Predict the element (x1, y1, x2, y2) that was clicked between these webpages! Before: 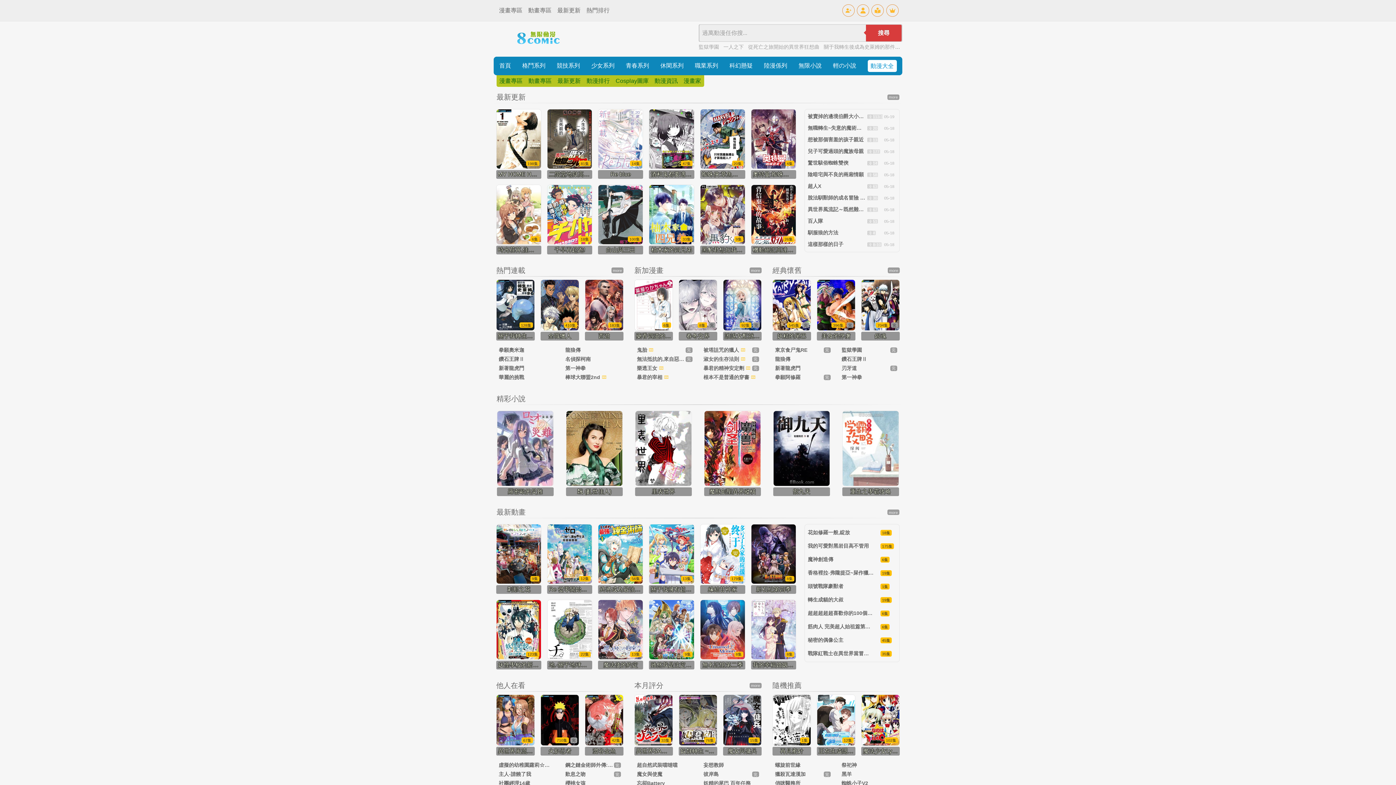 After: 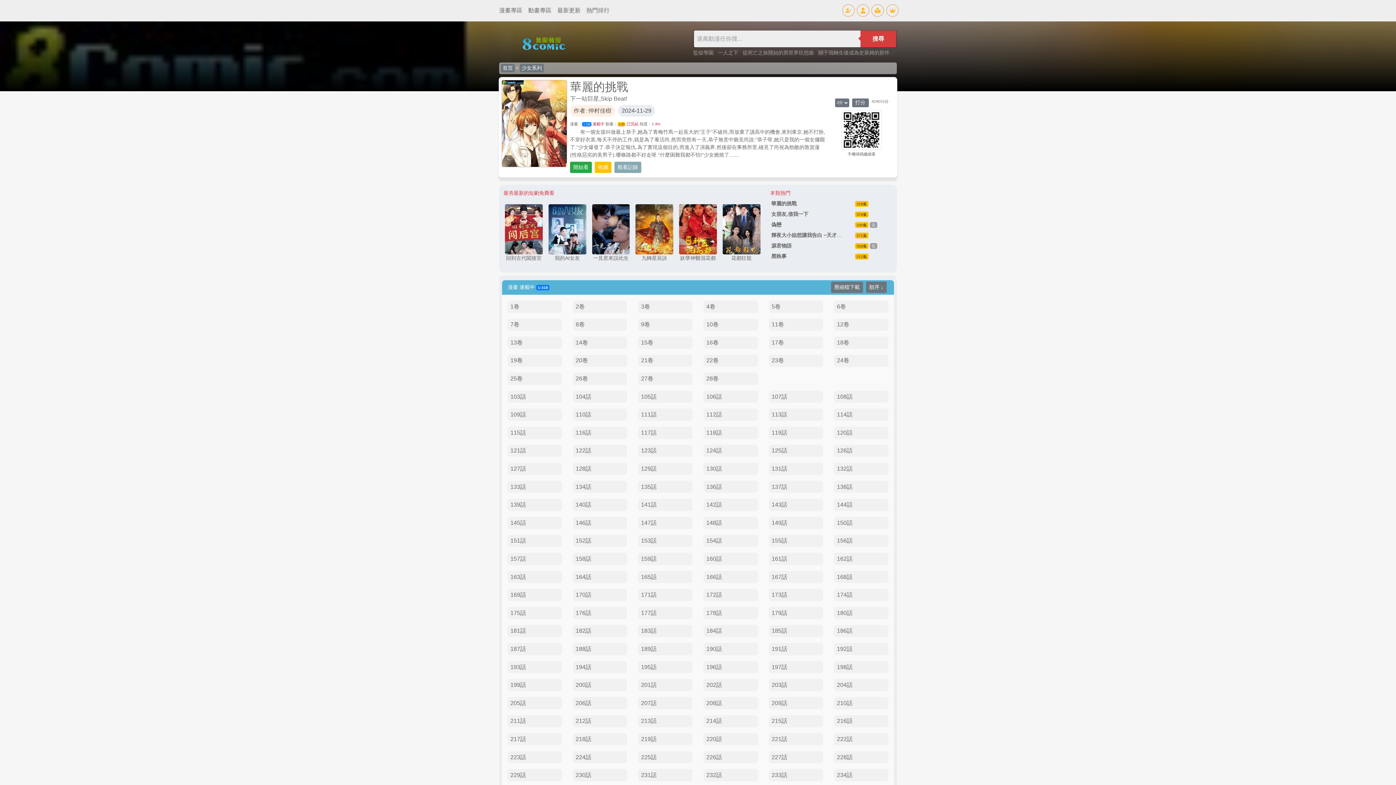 Action: label: 華麗的挑戰 bbox: (498, 373, 524, 381)